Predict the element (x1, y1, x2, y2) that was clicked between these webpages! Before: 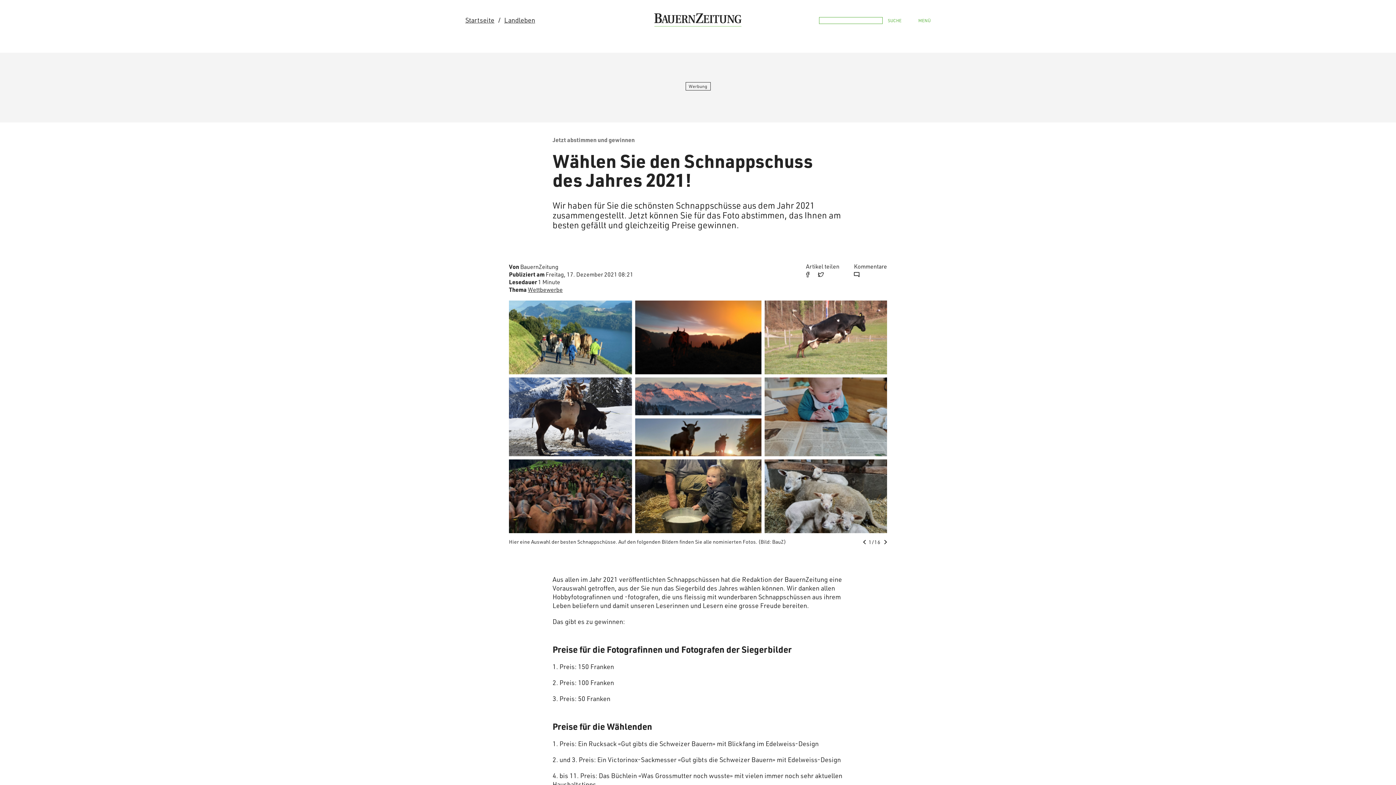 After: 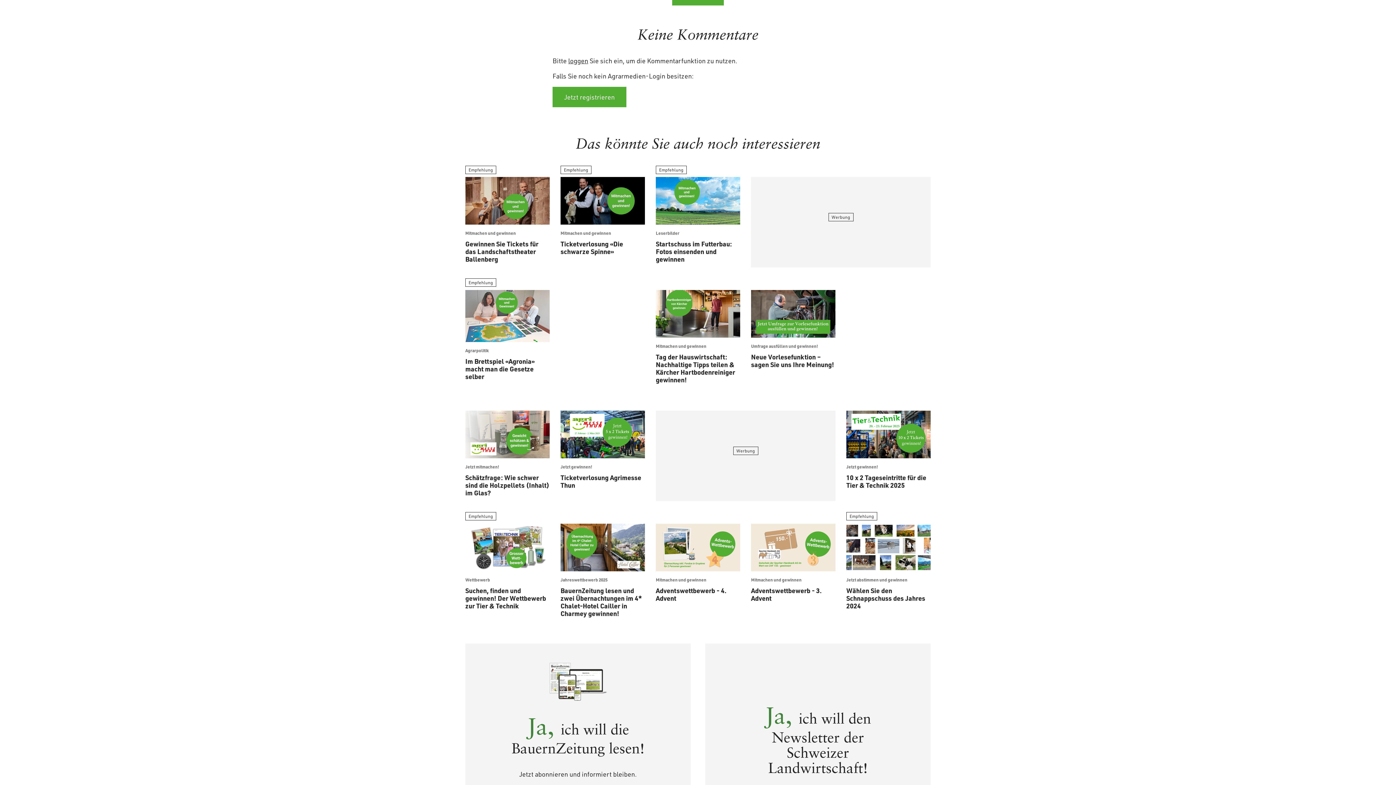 Action: bbox: (854, 270, 887, 279)